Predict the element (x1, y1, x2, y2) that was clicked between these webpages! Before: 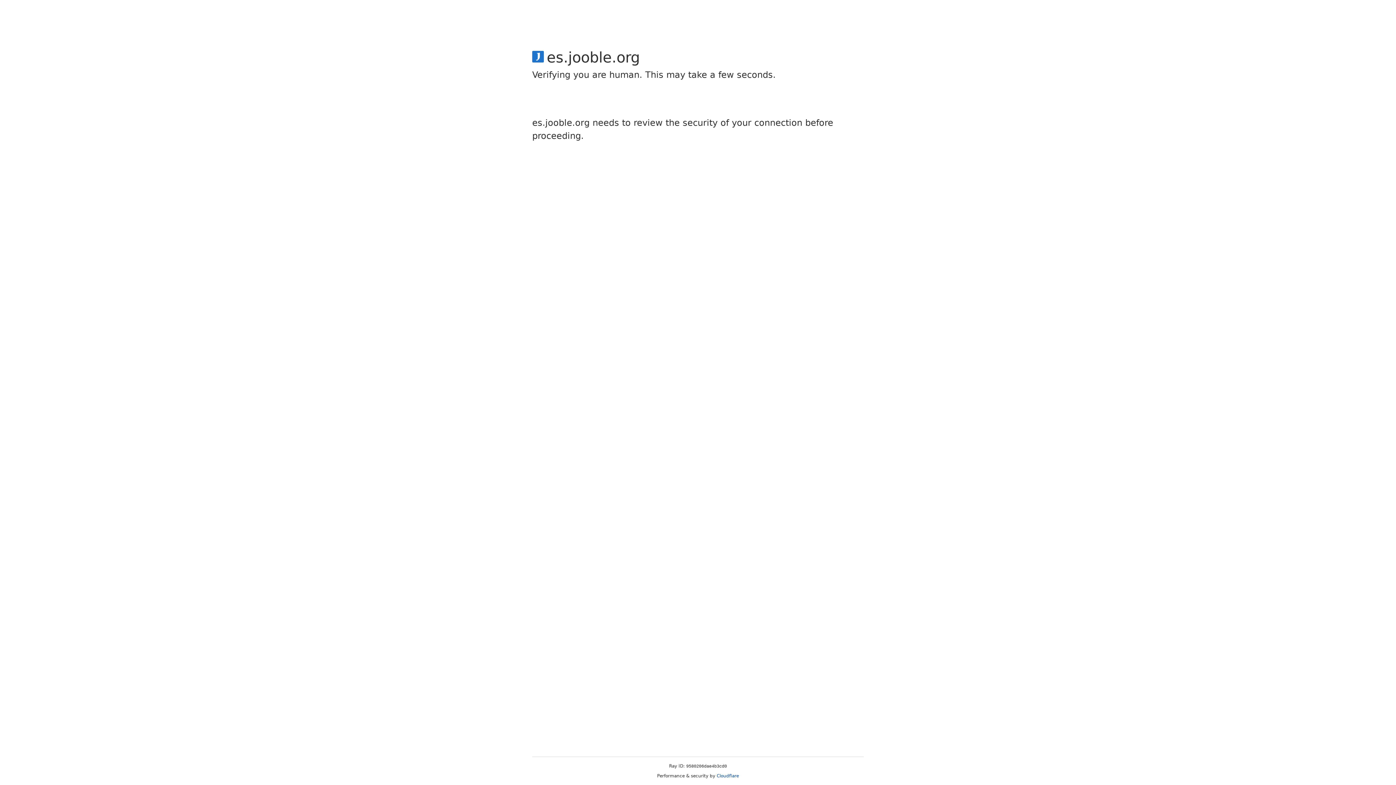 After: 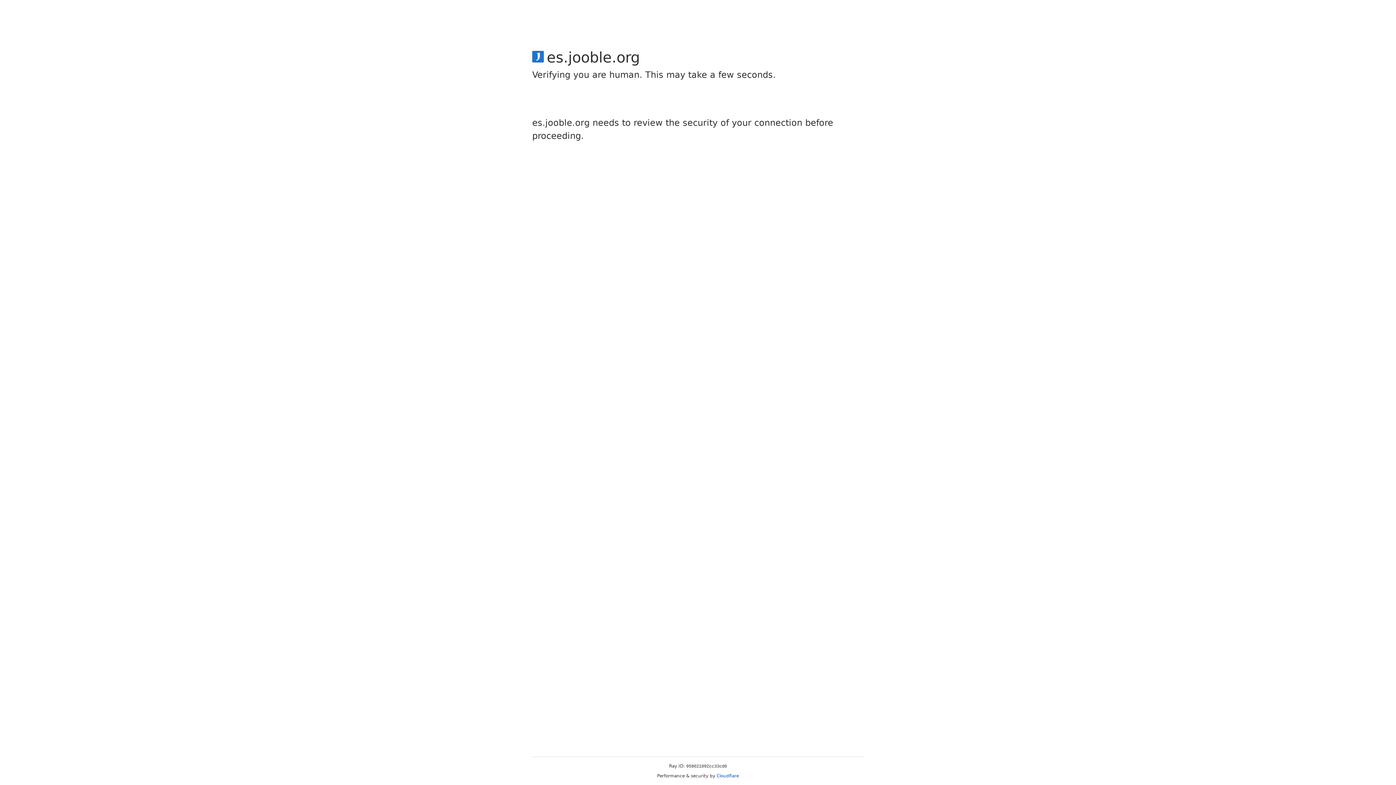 Action: bbox: (716, 773, 739, 778) label: Cloudflare